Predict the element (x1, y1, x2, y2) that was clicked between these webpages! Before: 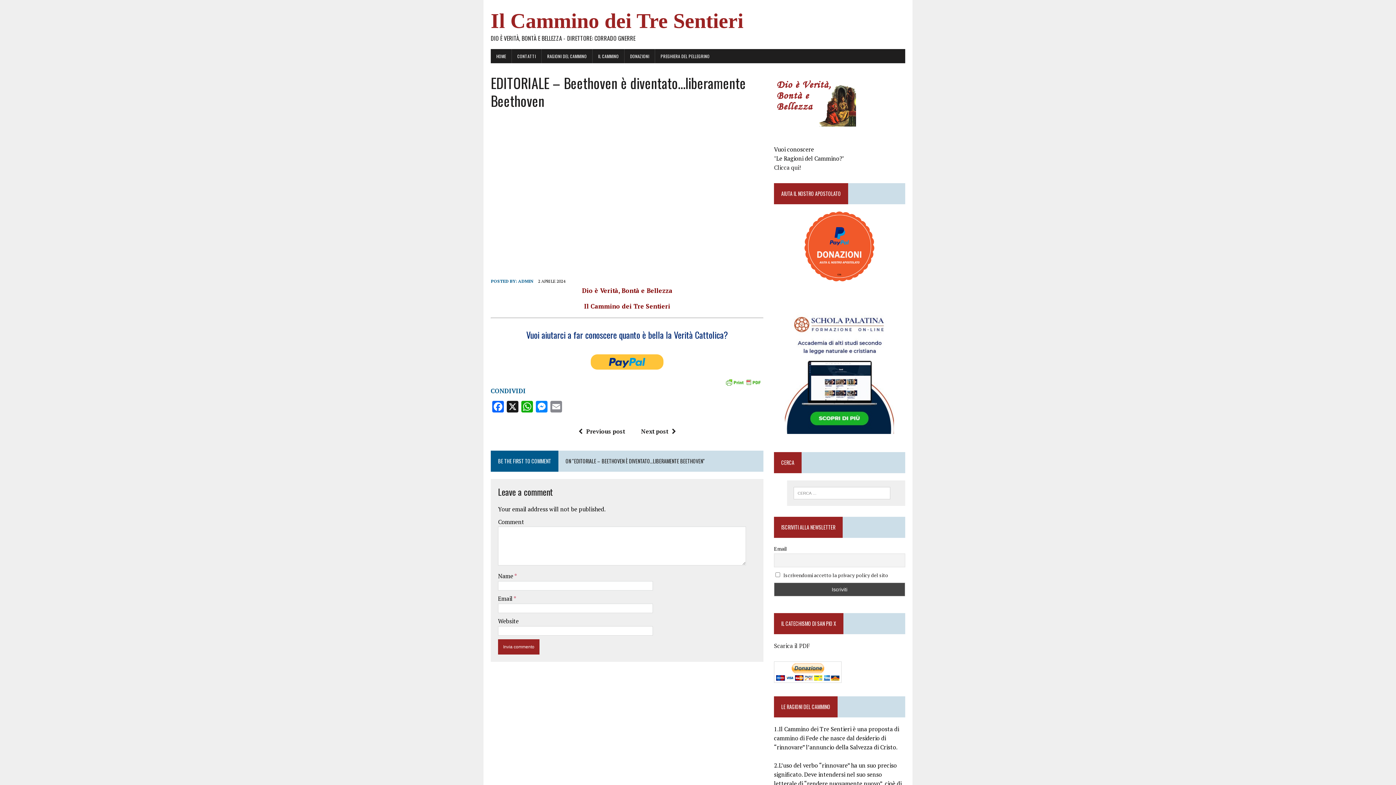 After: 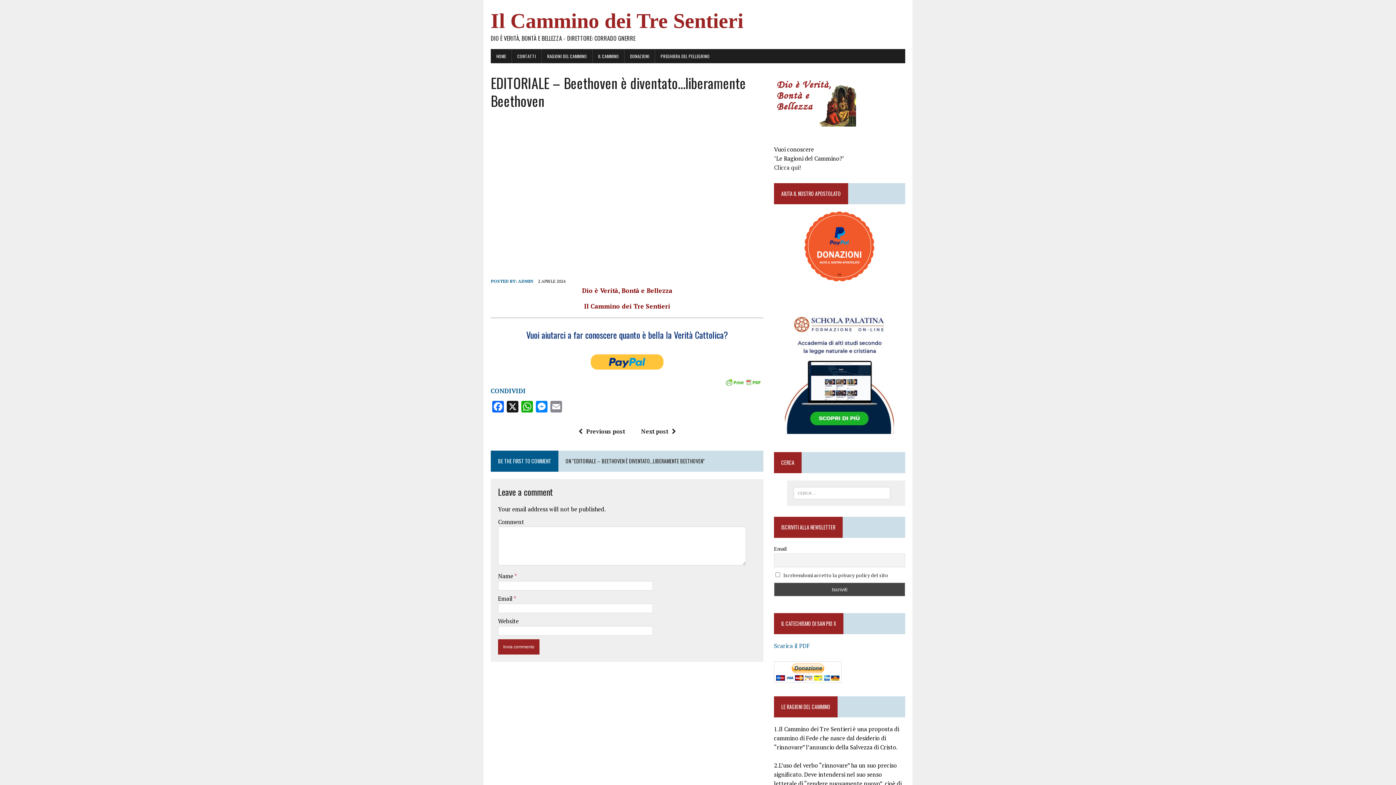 Action: bbox: (774, 642, 810, 650) label: Scarica il PDF